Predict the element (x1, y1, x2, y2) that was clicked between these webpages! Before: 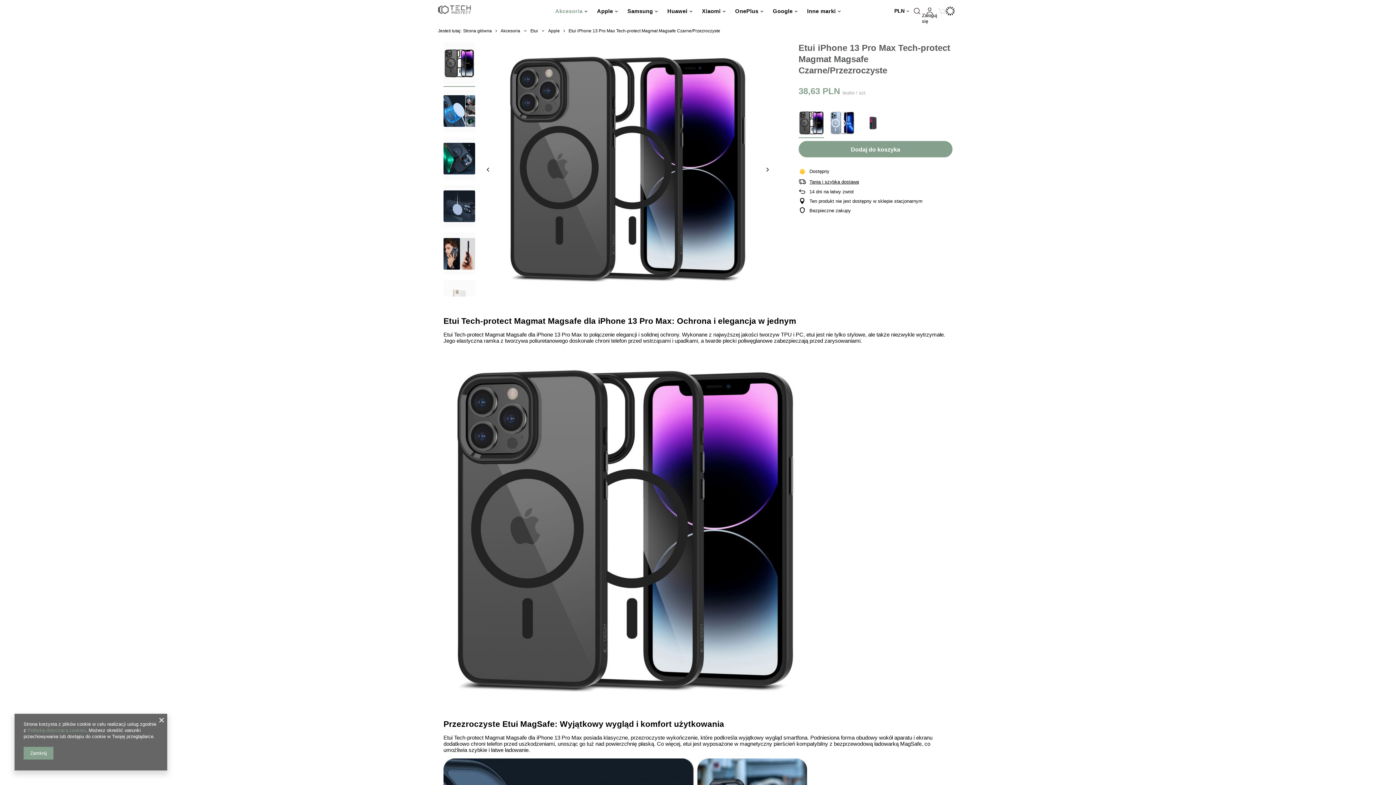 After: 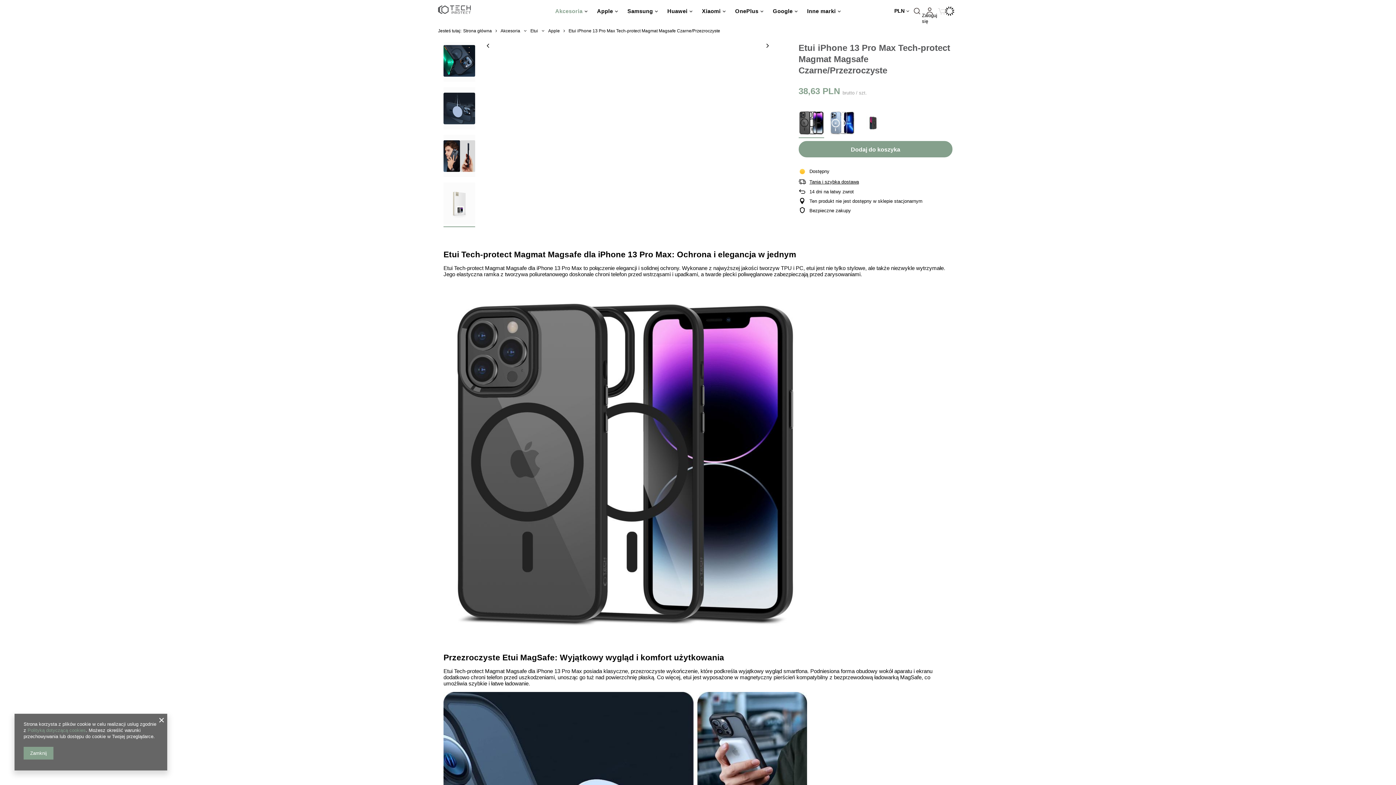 Action: bbox: (480, 162, 495, 176)